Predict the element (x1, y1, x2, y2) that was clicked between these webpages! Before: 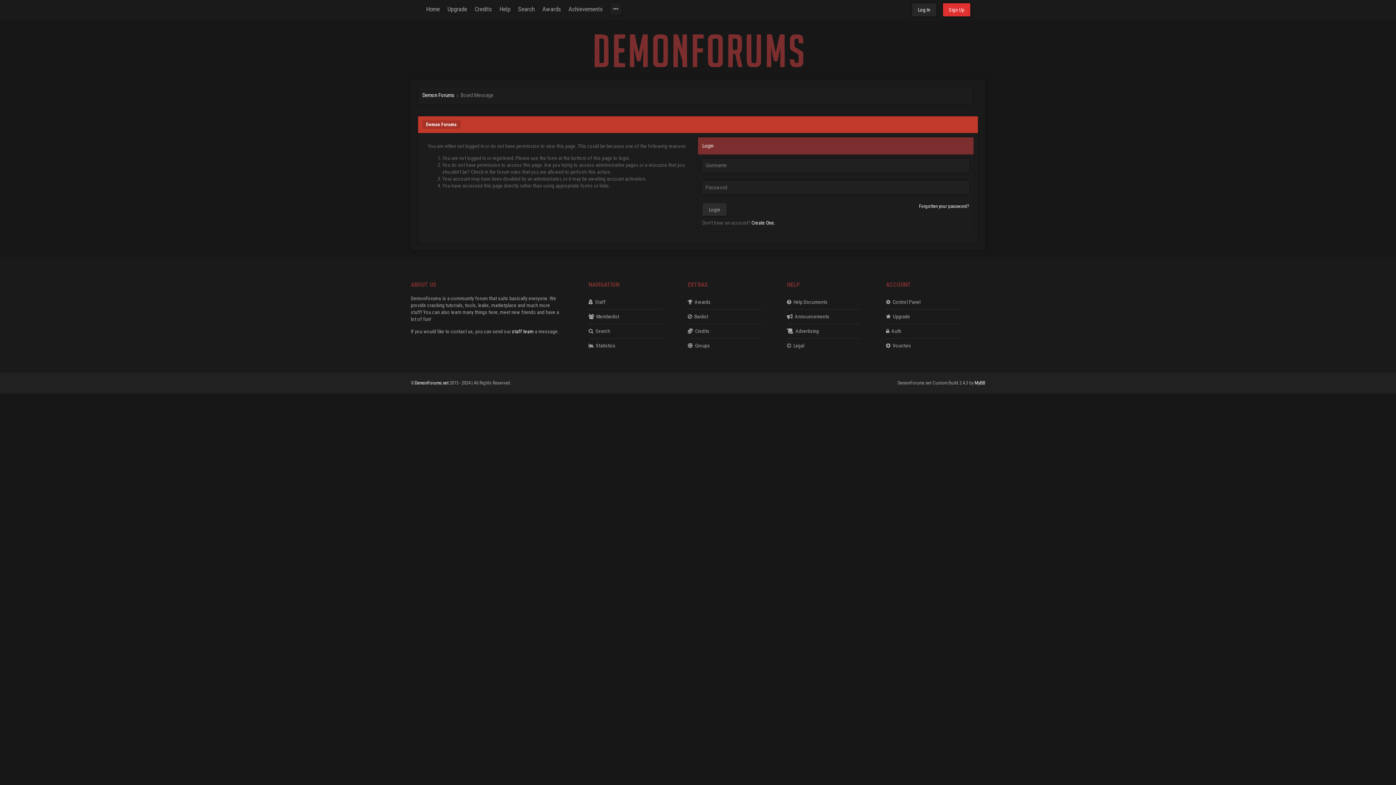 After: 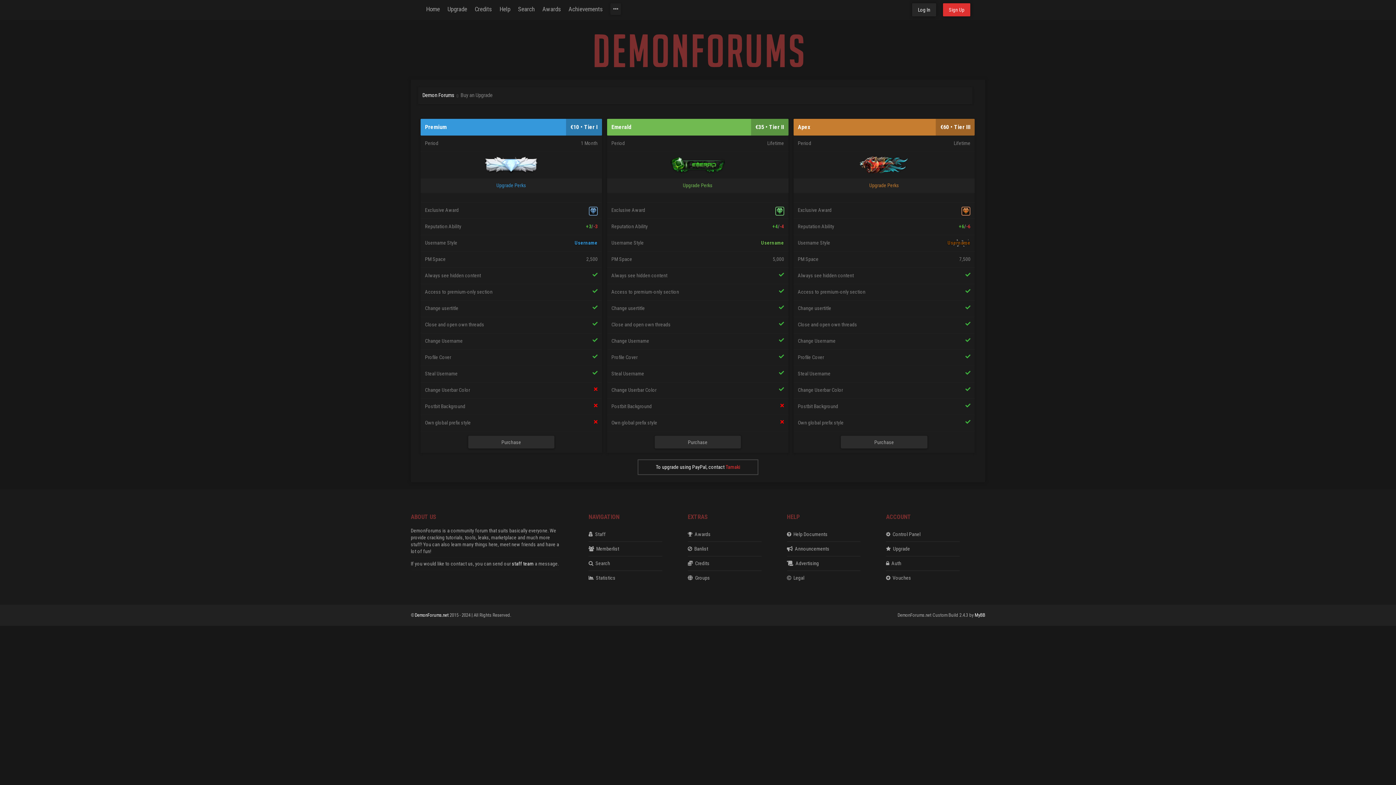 Action: label: Upgrade bbox: (444, 0, 470, 18)